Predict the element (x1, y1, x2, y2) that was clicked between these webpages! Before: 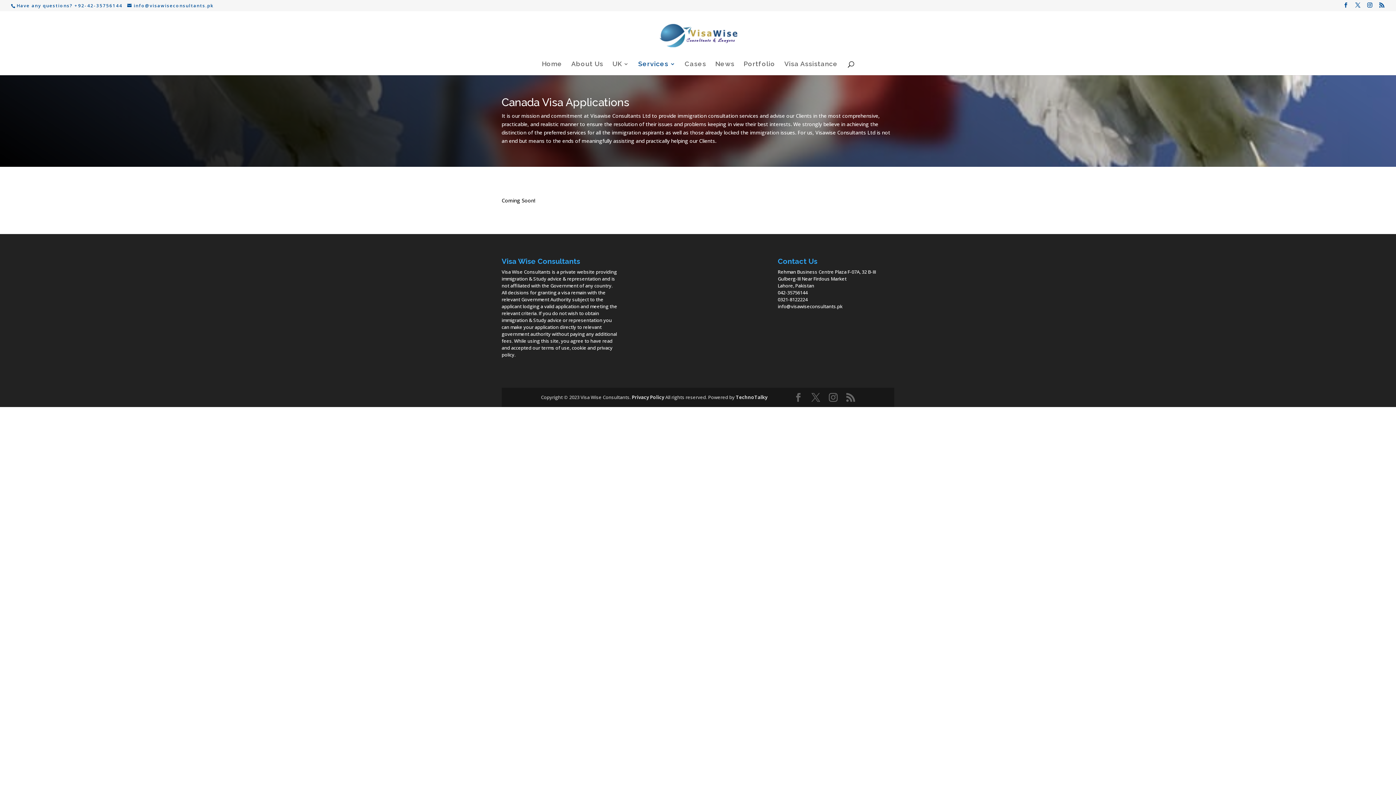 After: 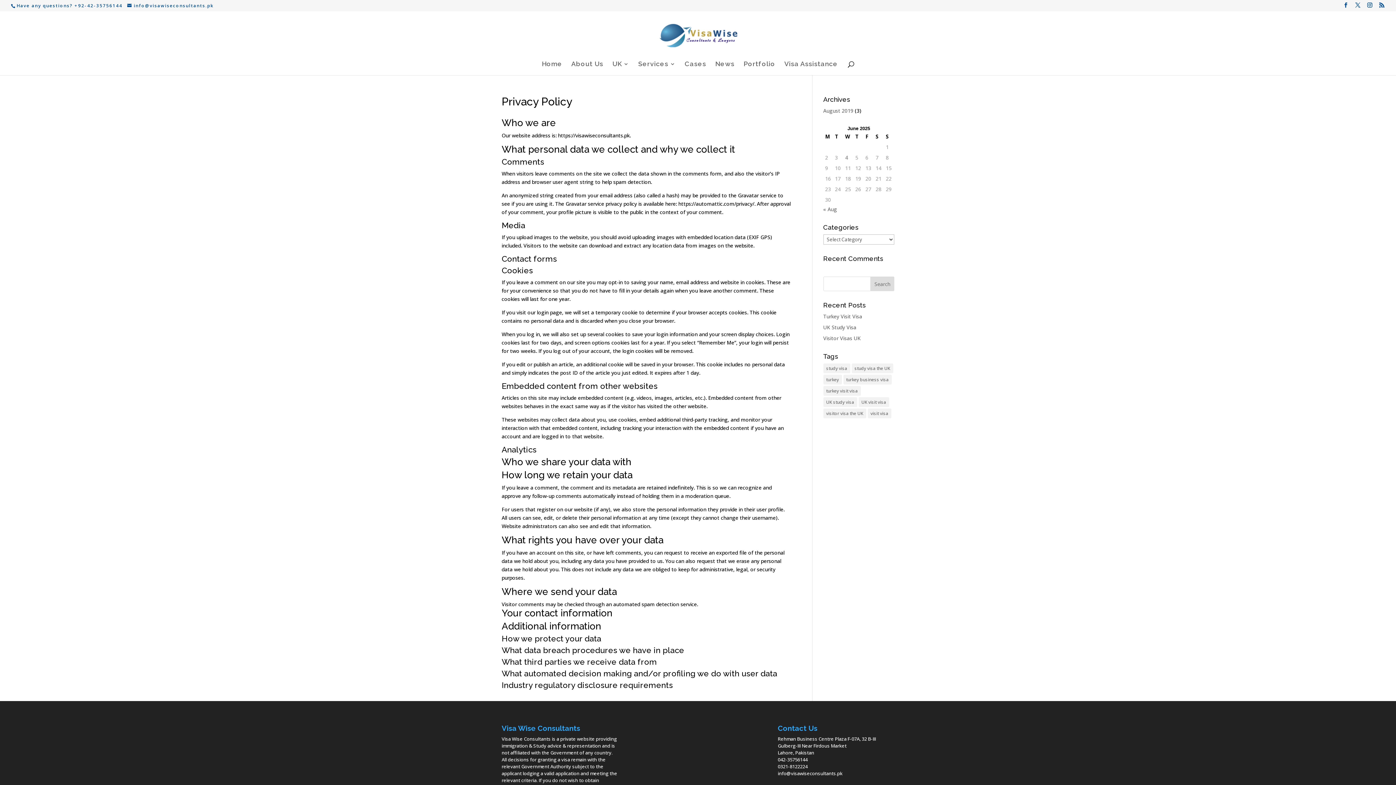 Action: bbox: (632, 394, 664, 400) label: Privacy Policy